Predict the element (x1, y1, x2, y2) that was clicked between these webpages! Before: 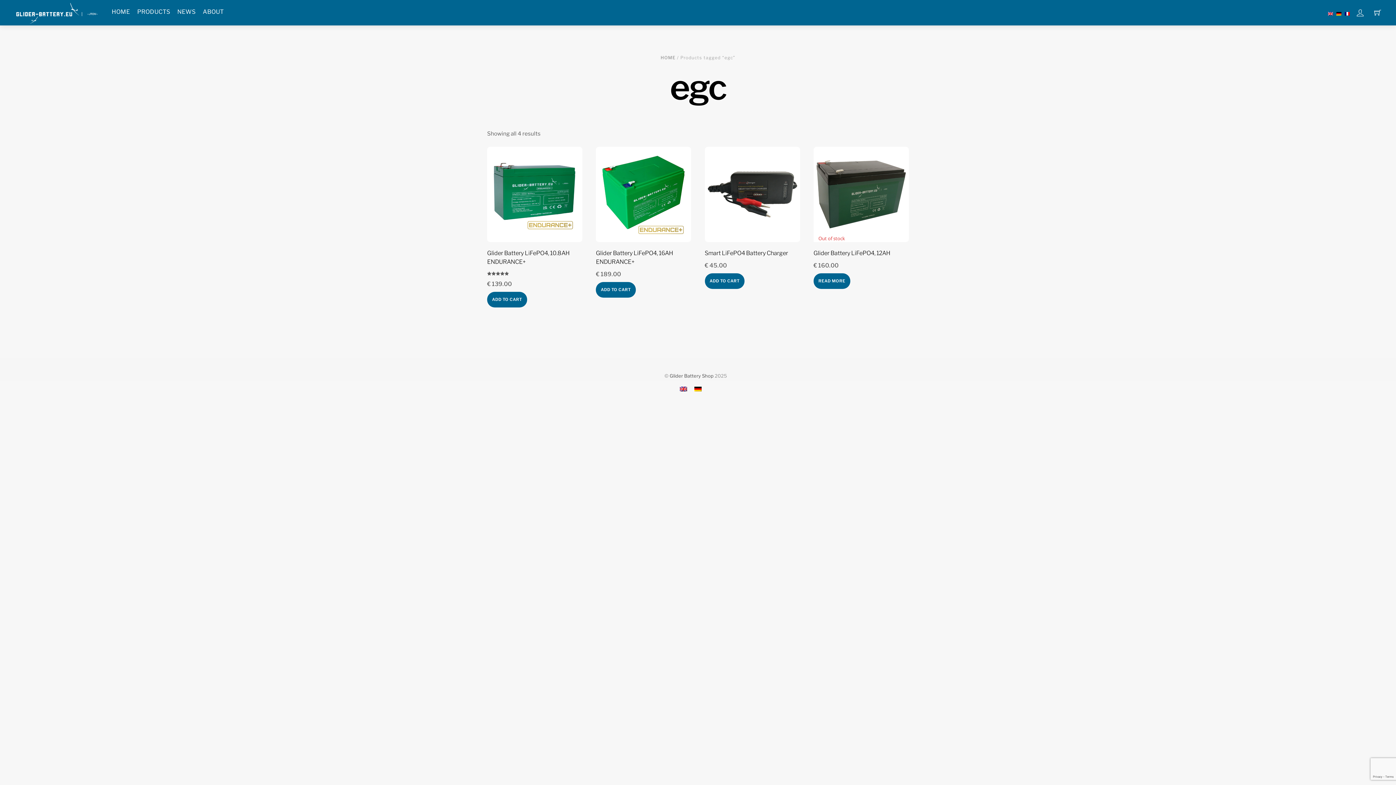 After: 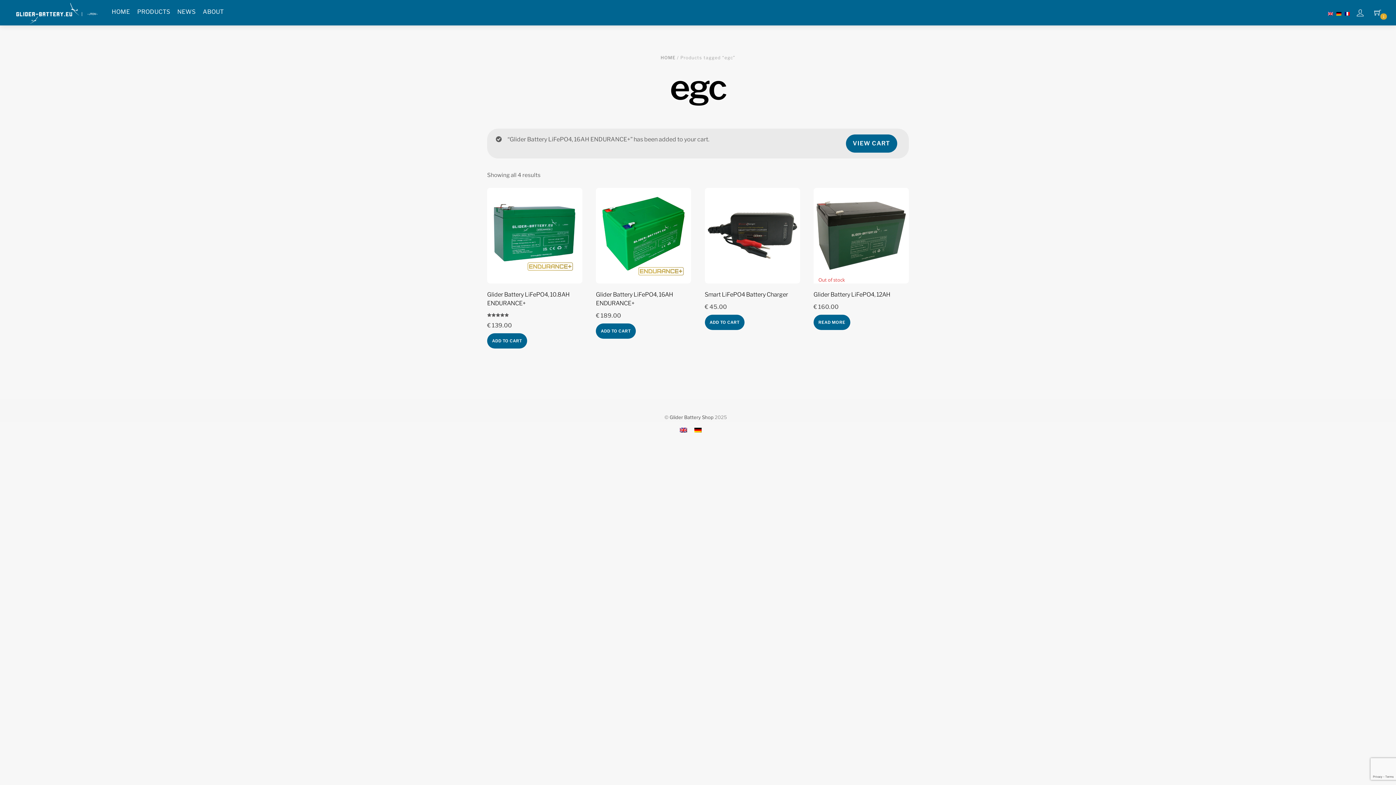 Action: label: Add to cart: “Glider Battery LiFePO4, 16AH ENDURANCE+” bbox: (596, 282, 635, 297)